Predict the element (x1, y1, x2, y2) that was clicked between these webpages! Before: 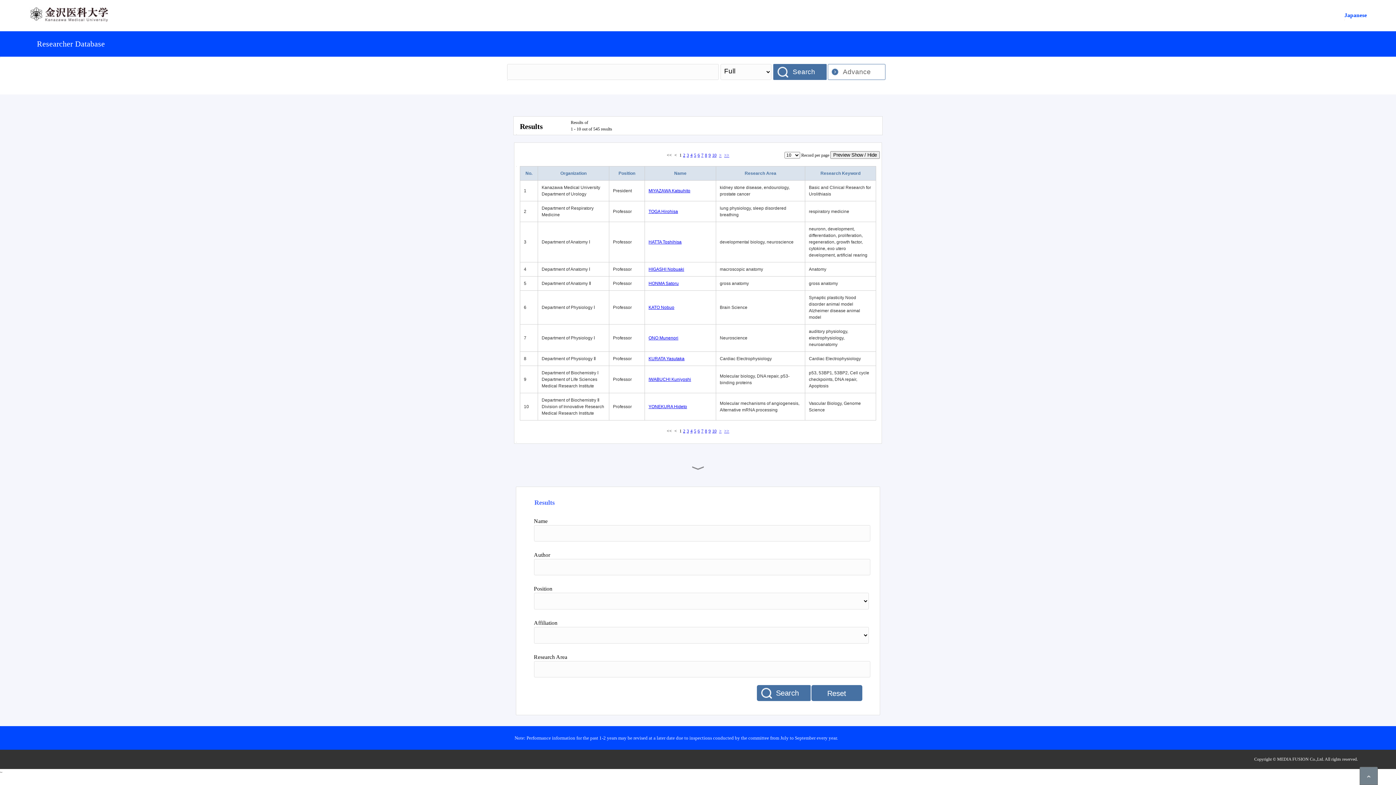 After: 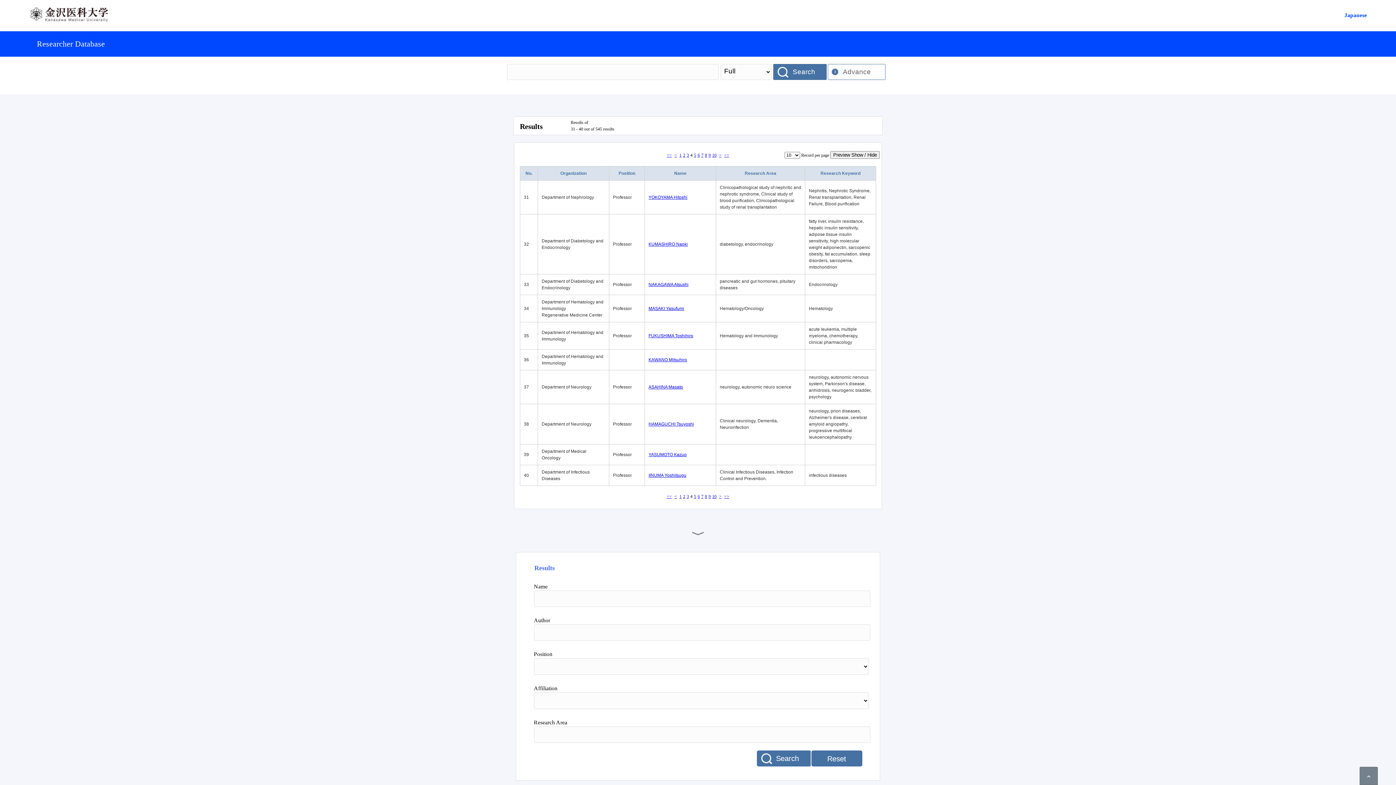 Action: label: 4 bbox: (690, 152, 692, 157)